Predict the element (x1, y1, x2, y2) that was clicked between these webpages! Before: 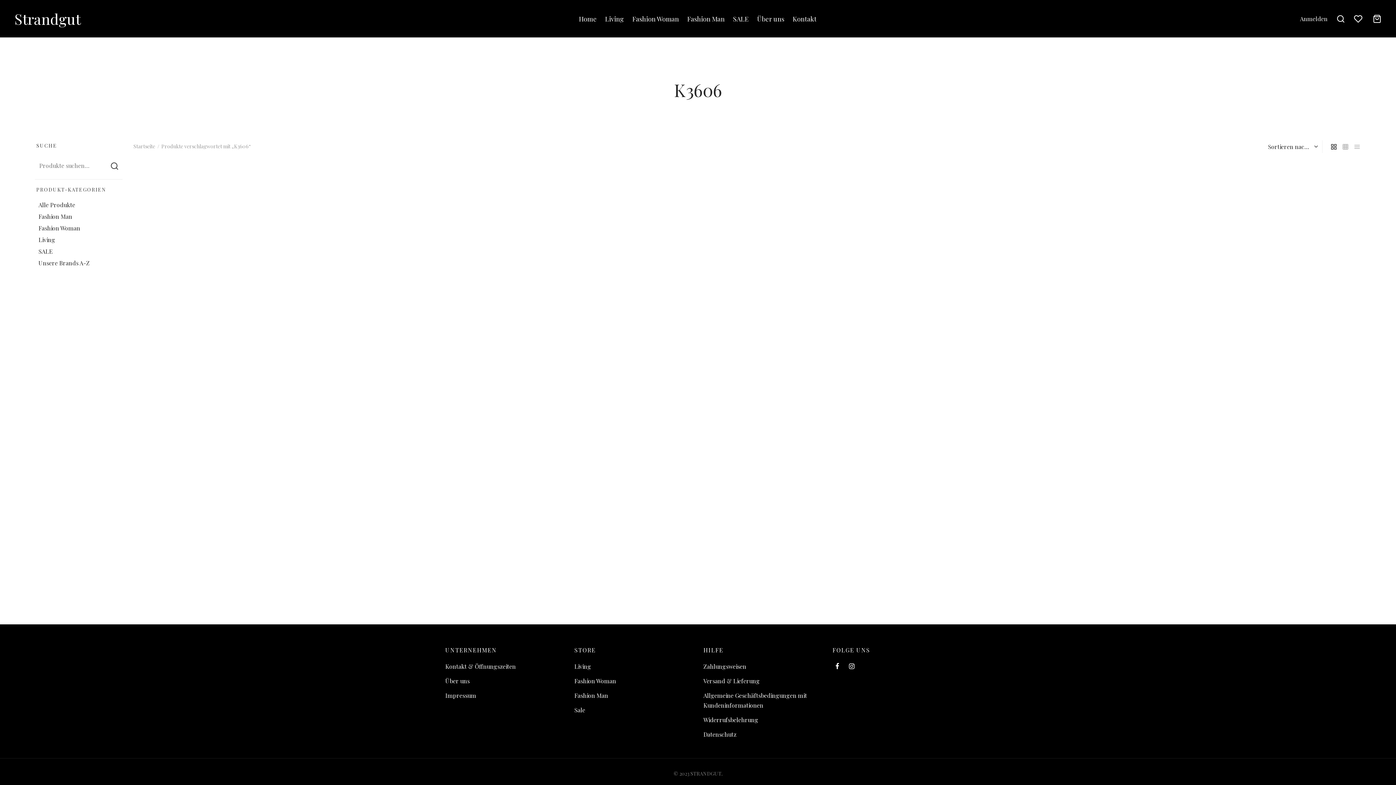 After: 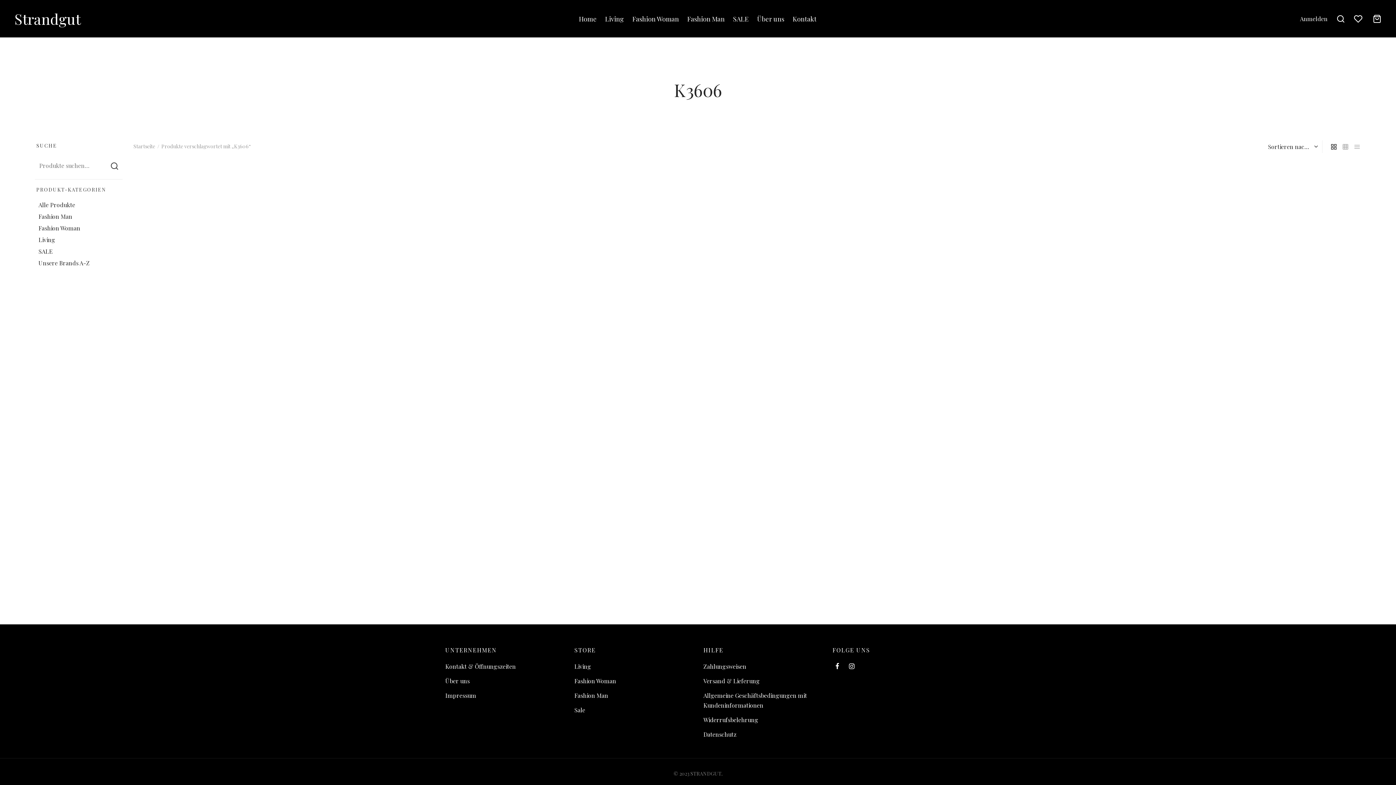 Action: label: grid bbox: (1330, 140, 1338, 152)